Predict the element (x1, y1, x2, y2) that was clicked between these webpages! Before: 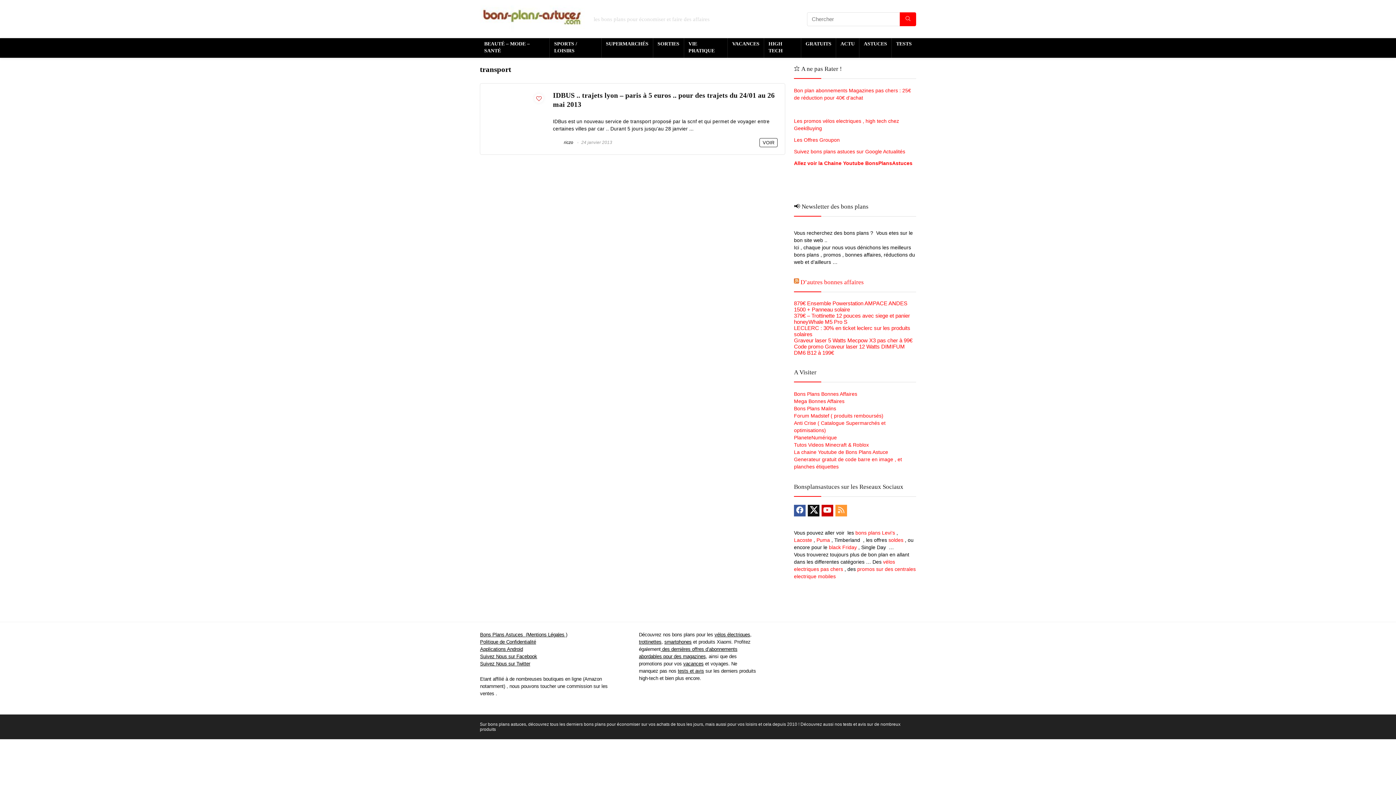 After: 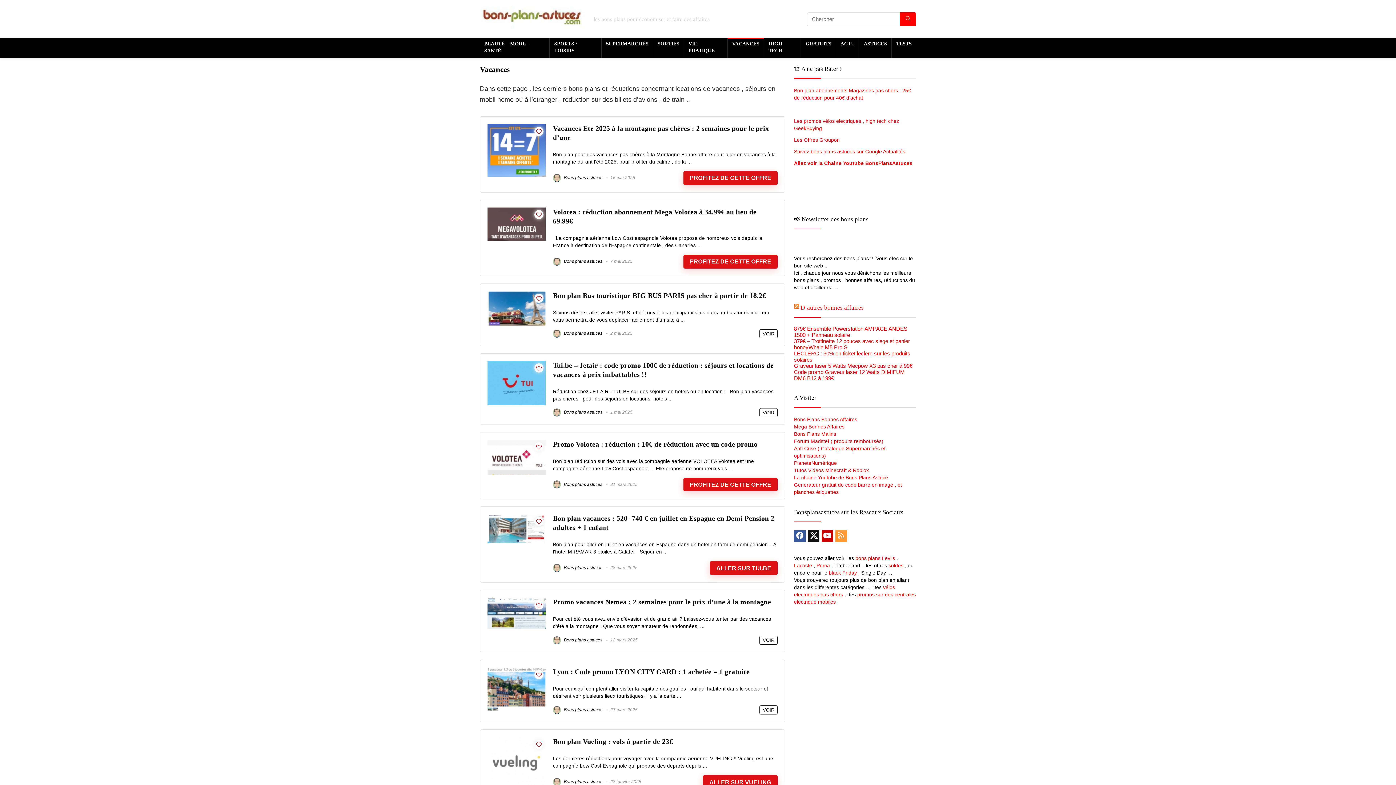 Action: label: VACANCES bbox: (728, 38, 764, 50)